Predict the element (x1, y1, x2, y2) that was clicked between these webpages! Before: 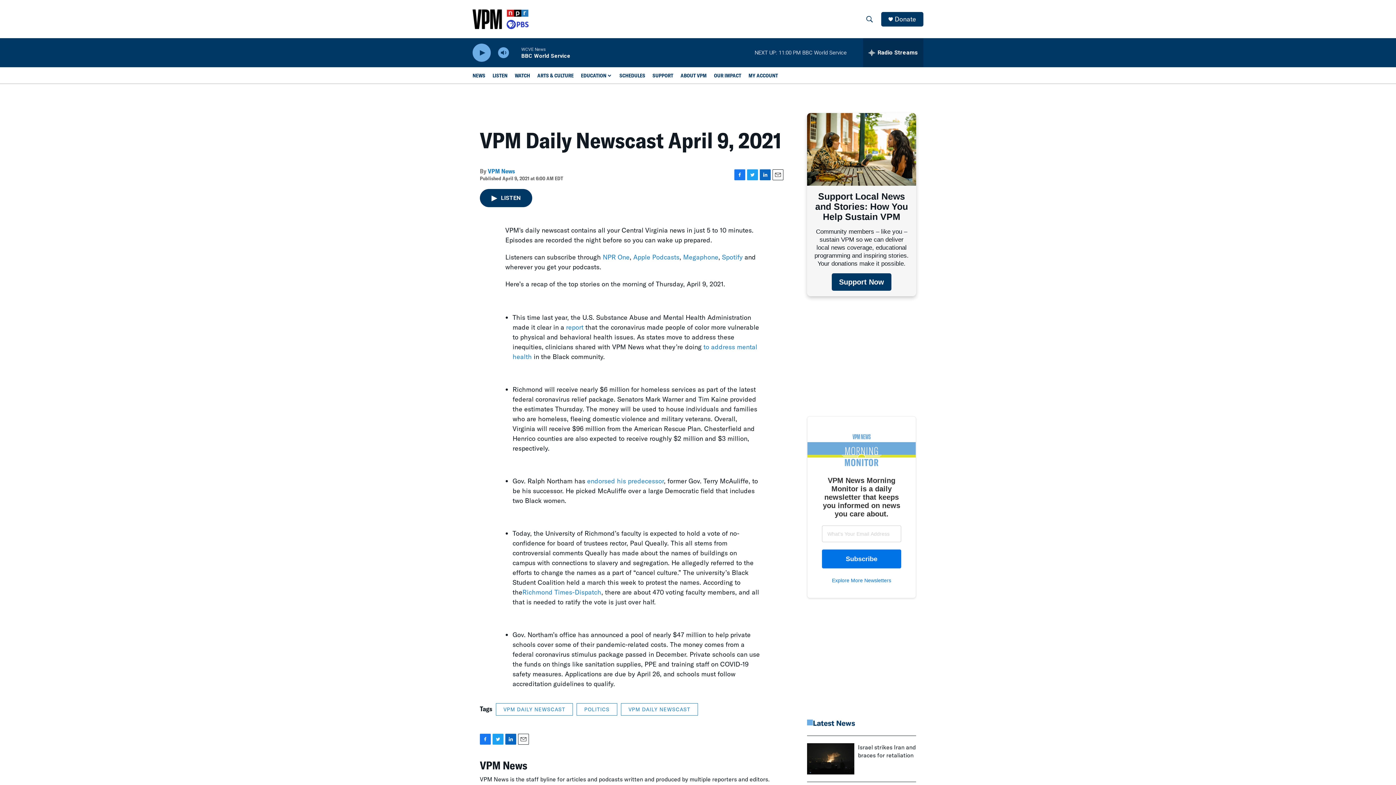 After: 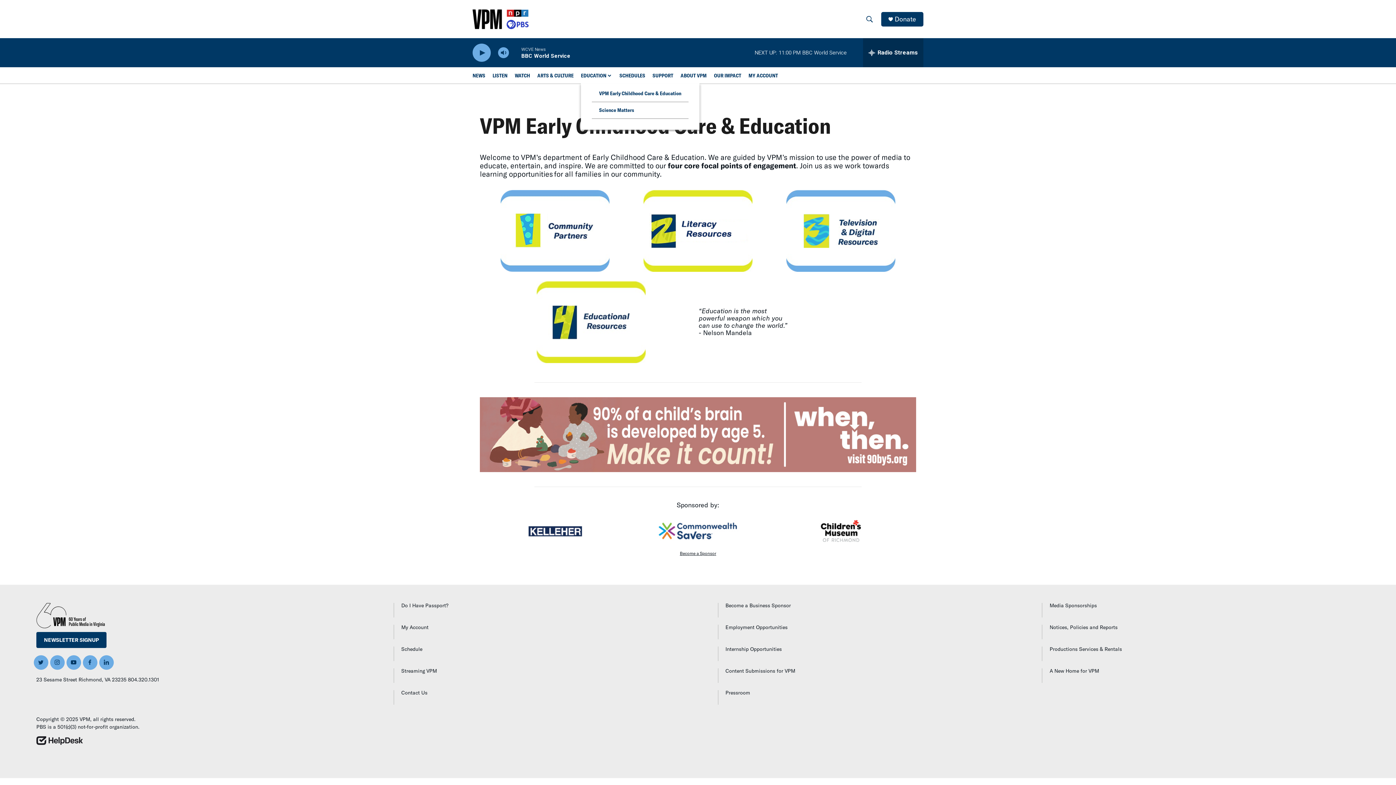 Action: bbox: (581, 67, 606, 83) label: EDUCATION